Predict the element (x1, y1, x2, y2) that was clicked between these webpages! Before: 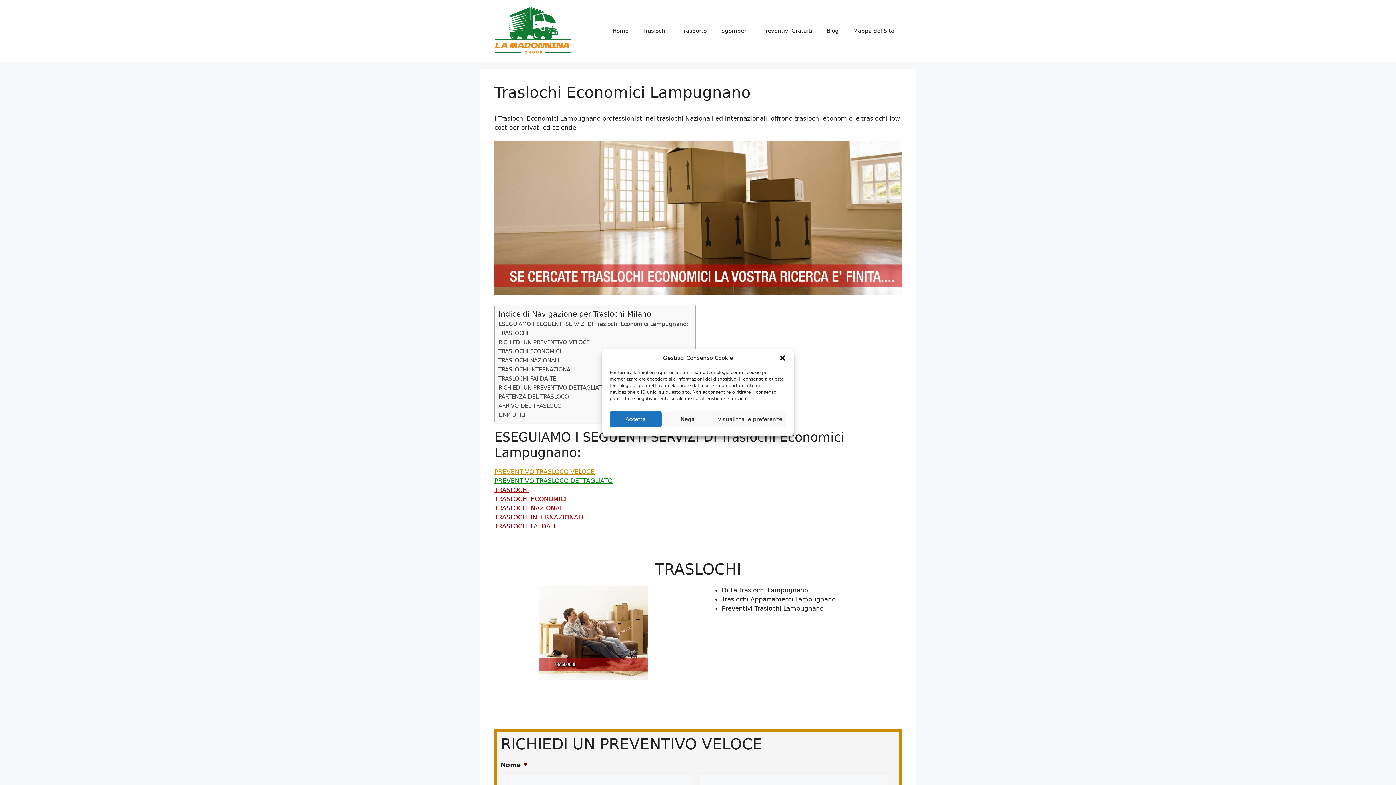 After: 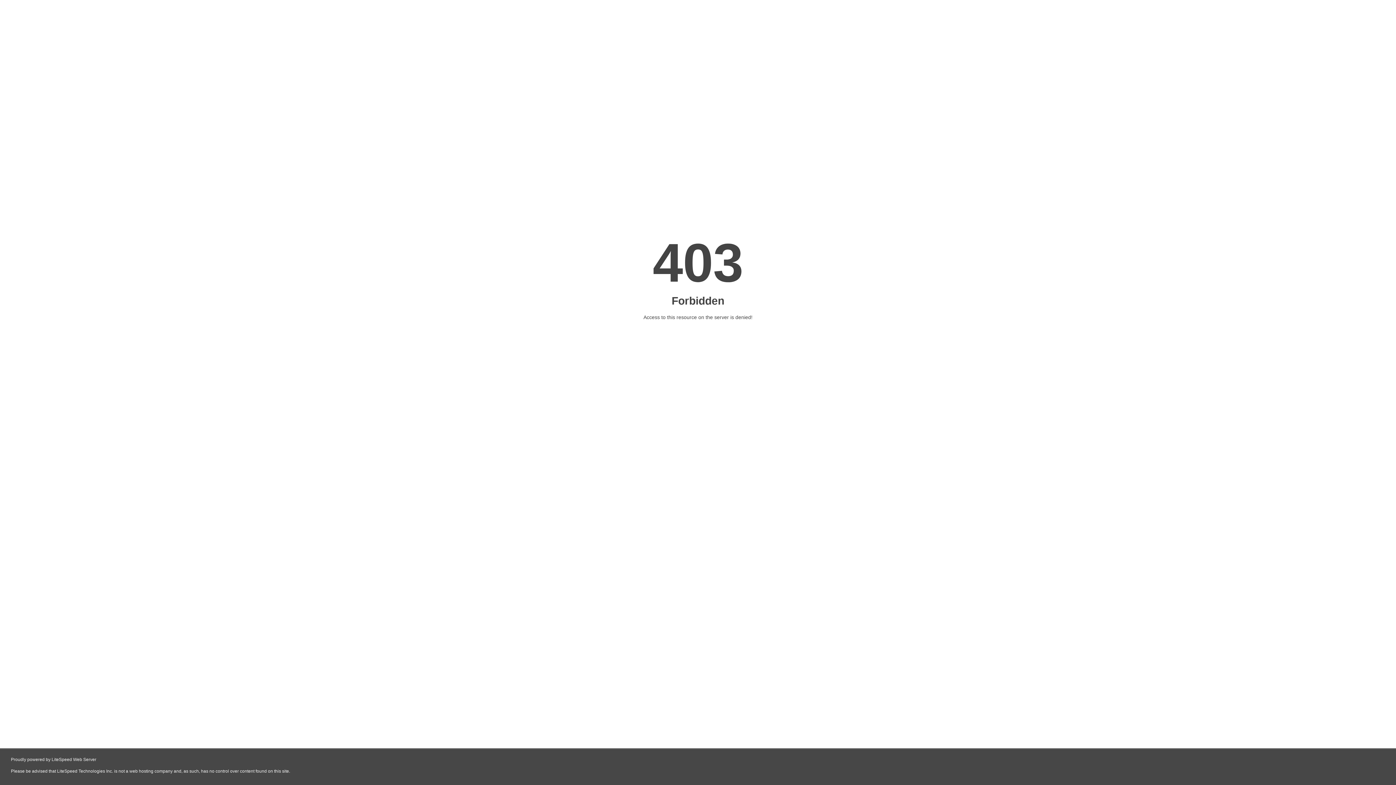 Action: label: Sgomberi bbox: (714, 19, 755, 41)